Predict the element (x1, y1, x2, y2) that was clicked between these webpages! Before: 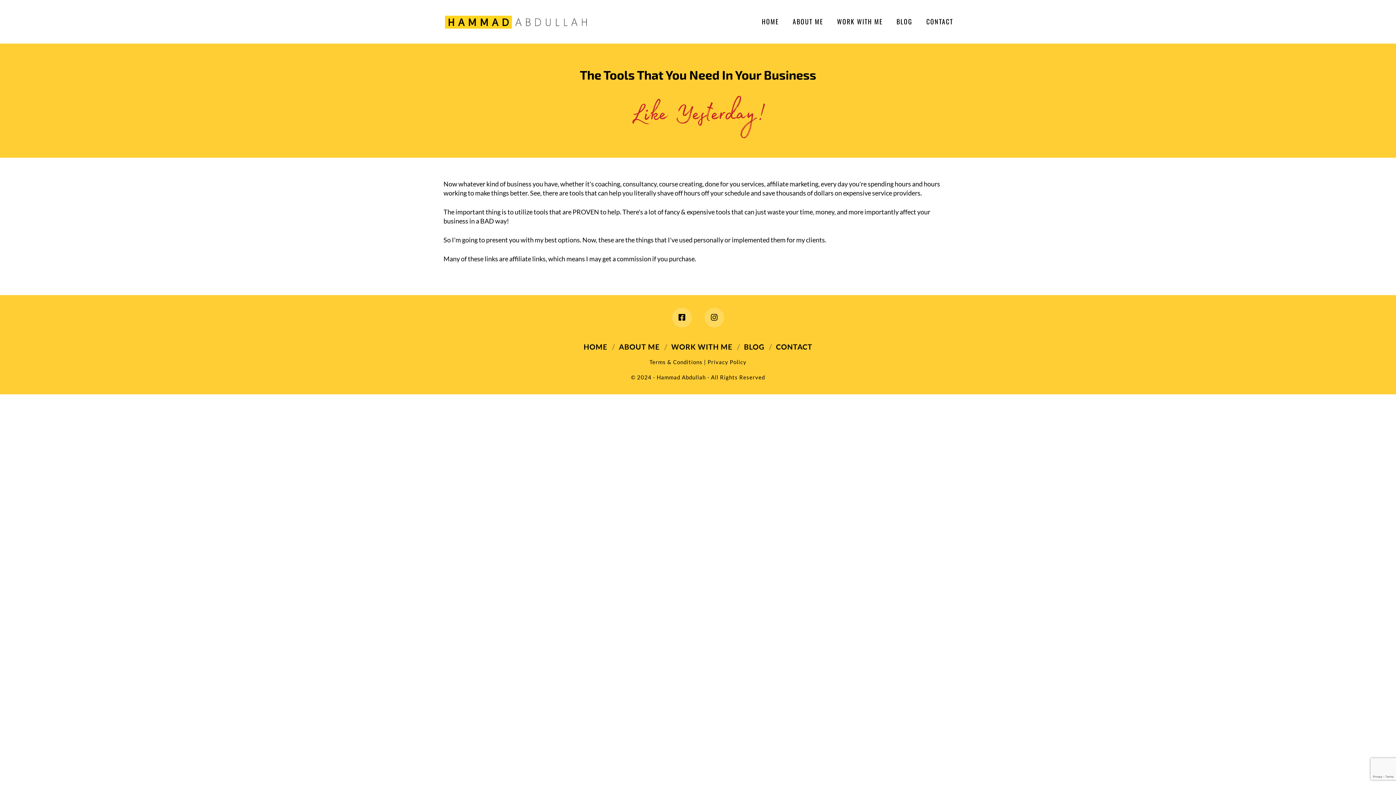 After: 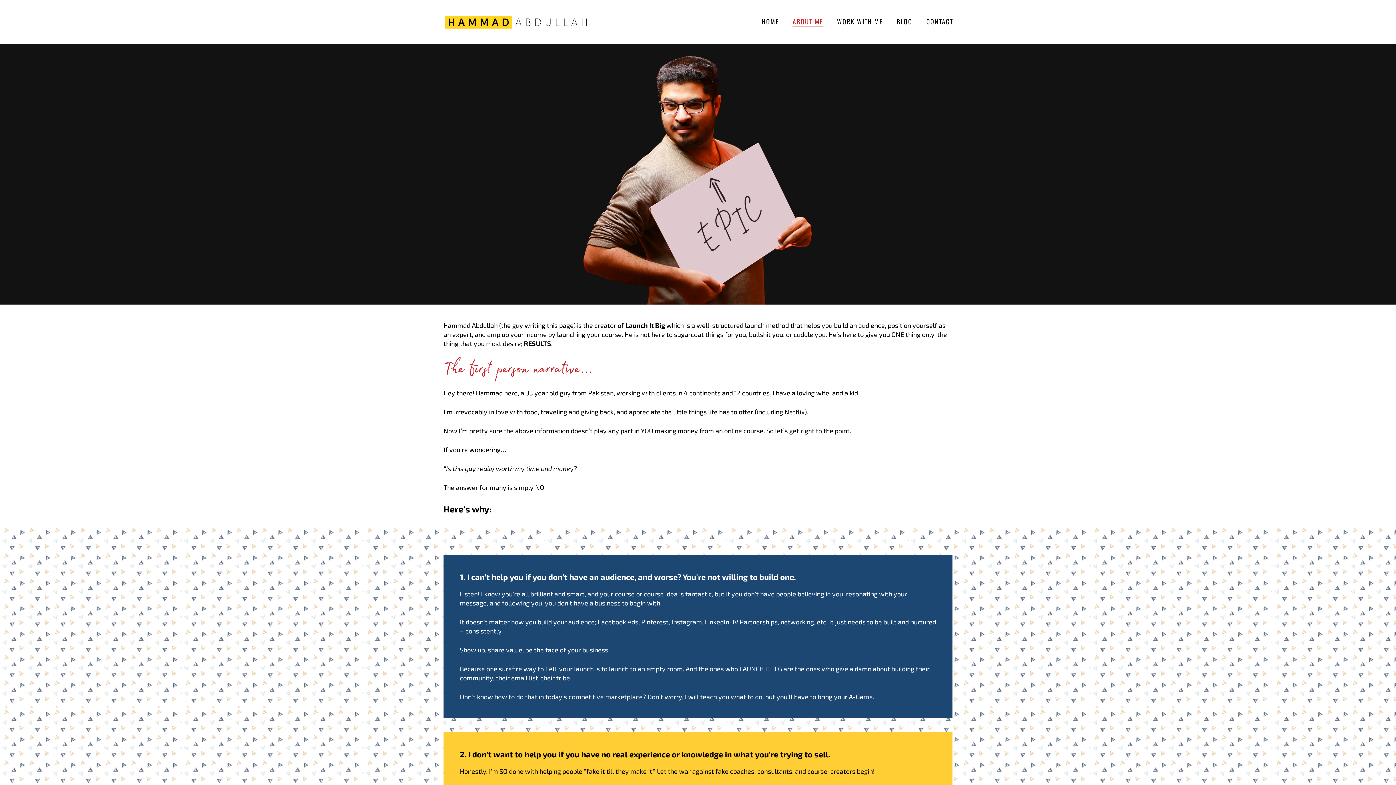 Action: label: ABOUT ME bbox: (785, 0, 829, 43)